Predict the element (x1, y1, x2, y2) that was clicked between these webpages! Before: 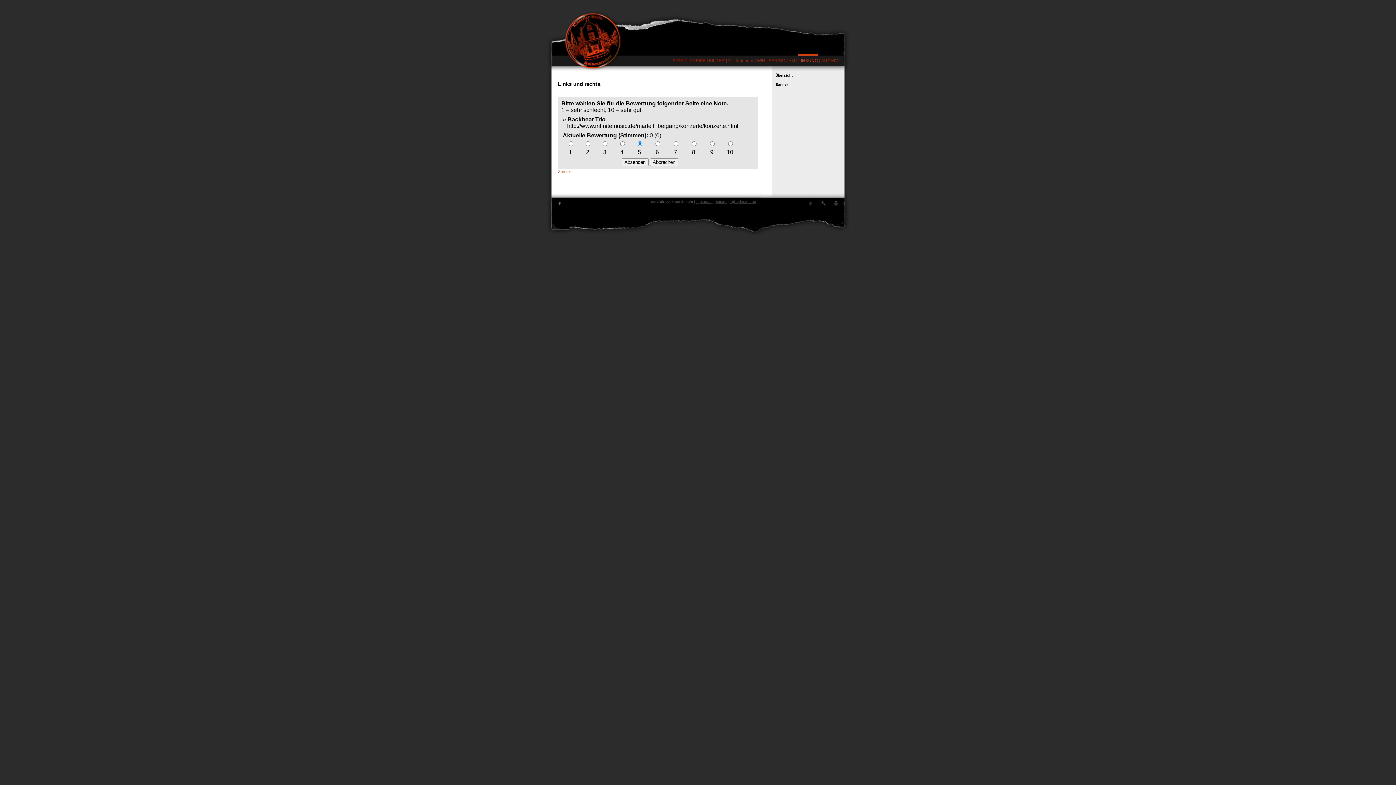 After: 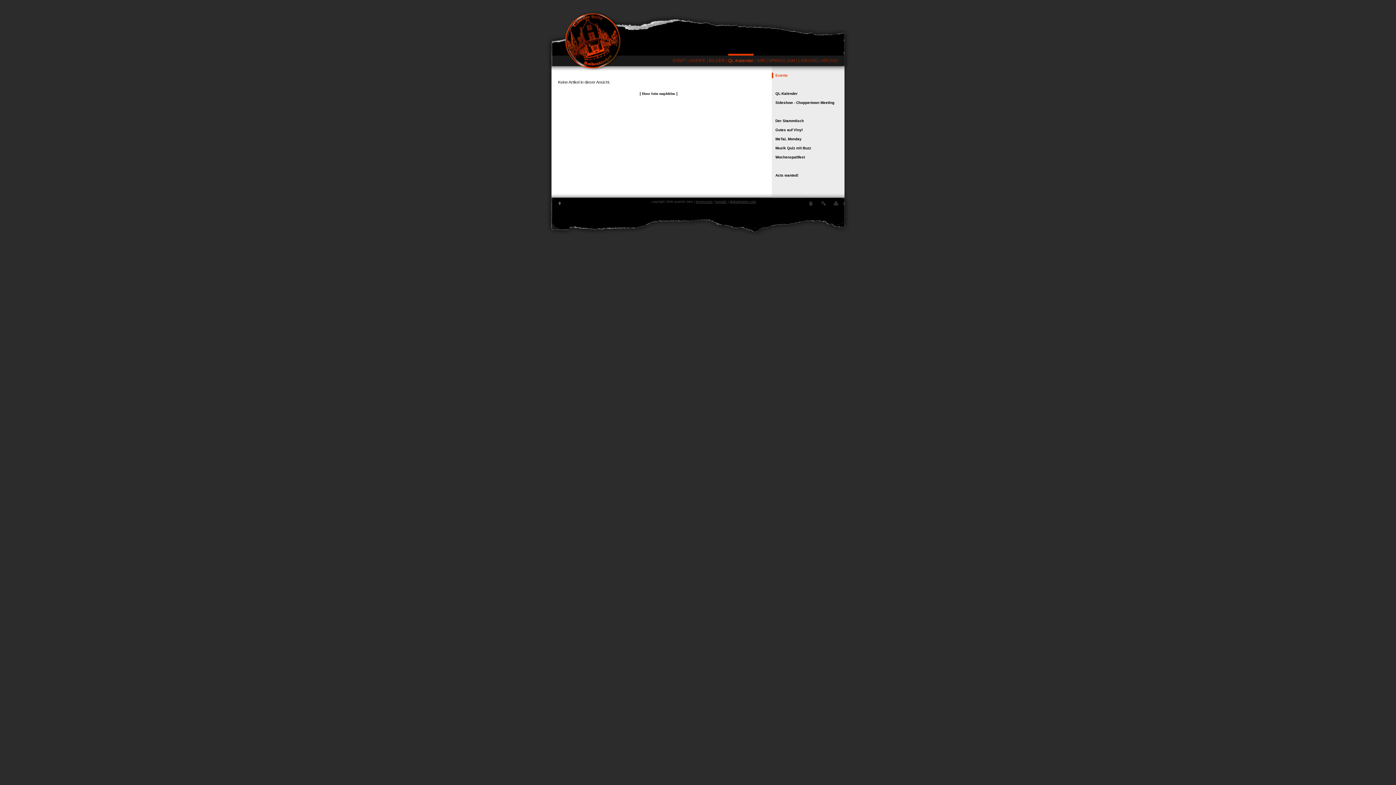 Action: label: QL-Kalender bbox: (728, 58, 753, 63)